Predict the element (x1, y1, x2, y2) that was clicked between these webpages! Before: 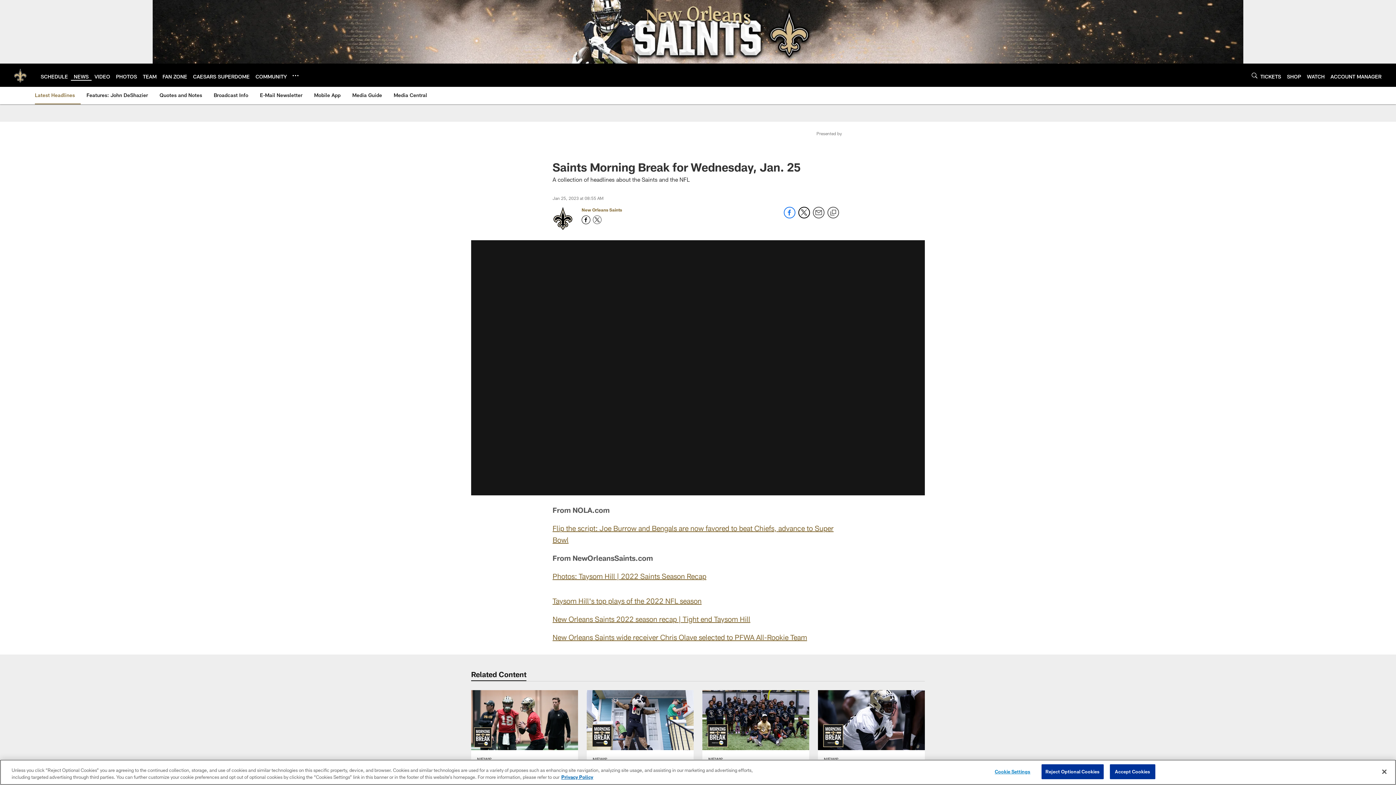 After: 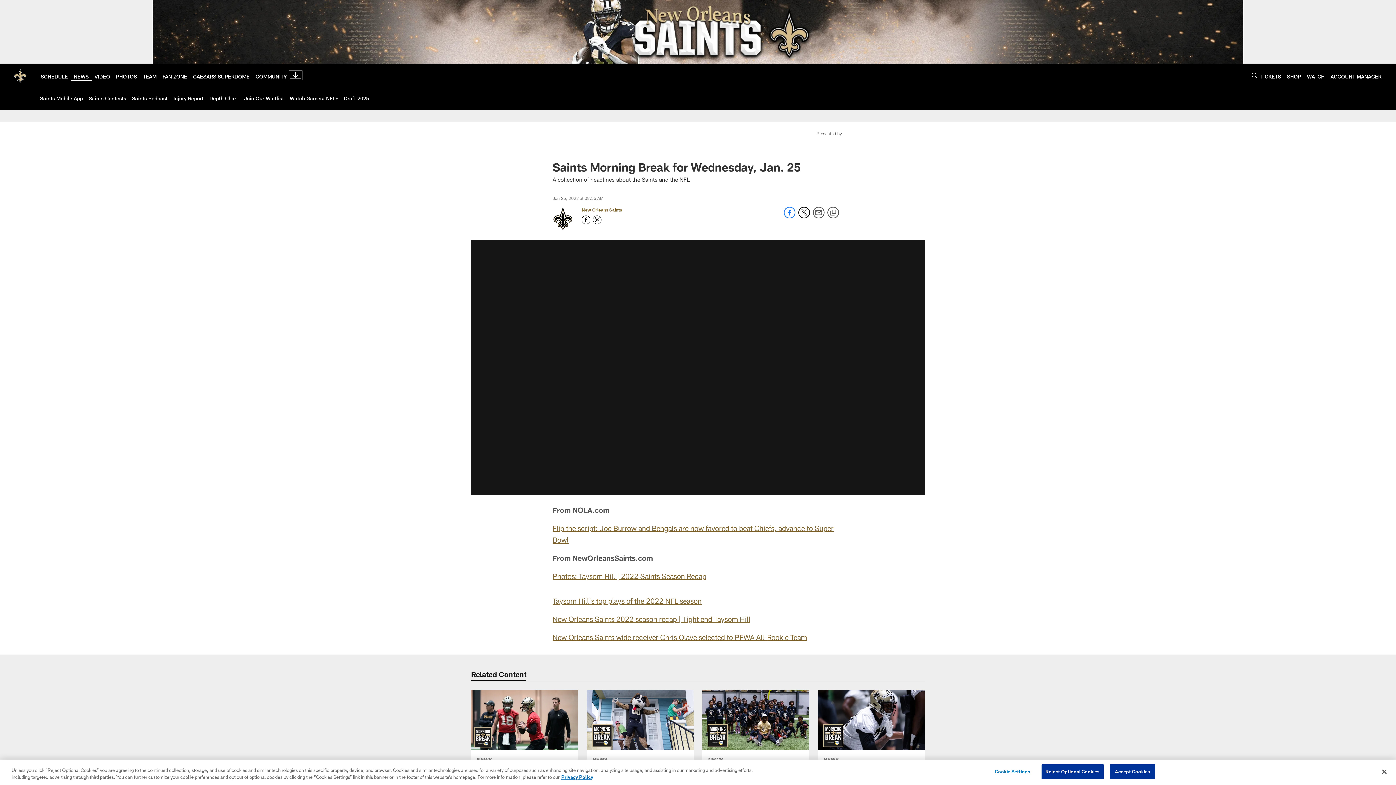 Action: bbox: (292, 72, 298, 78) label: More menu choices